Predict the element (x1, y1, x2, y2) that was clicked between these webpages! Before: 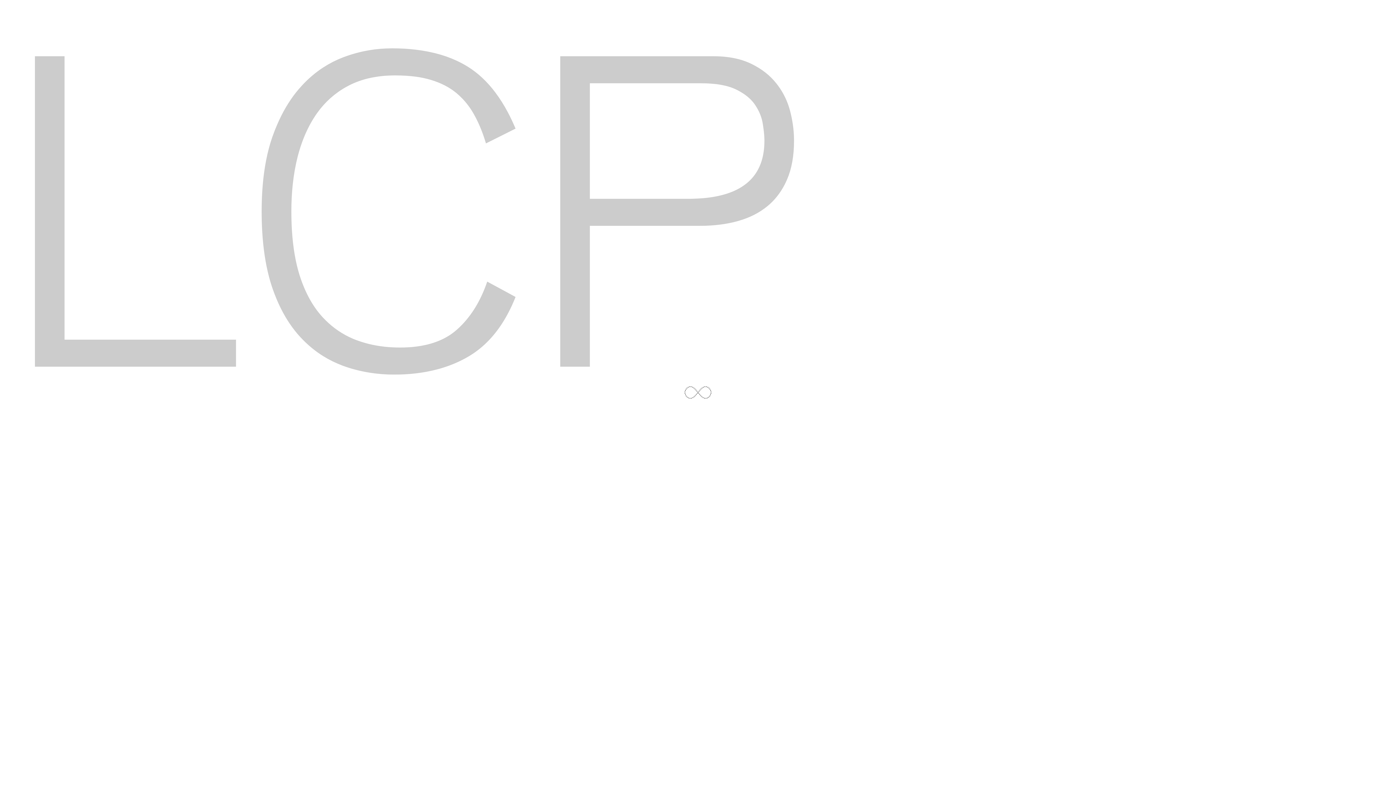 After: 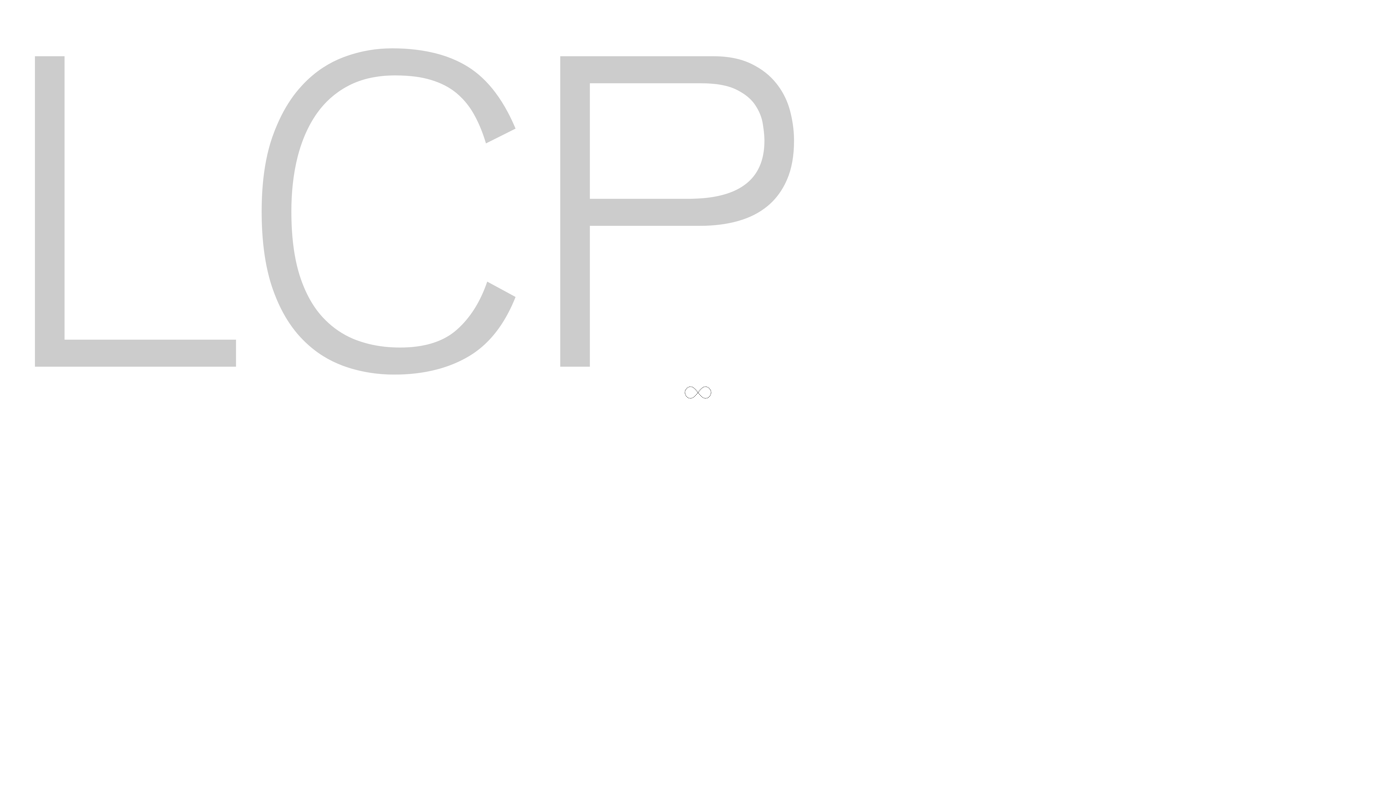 Action: bbox: (485, 14, 503, 33) label: Prints With Passion